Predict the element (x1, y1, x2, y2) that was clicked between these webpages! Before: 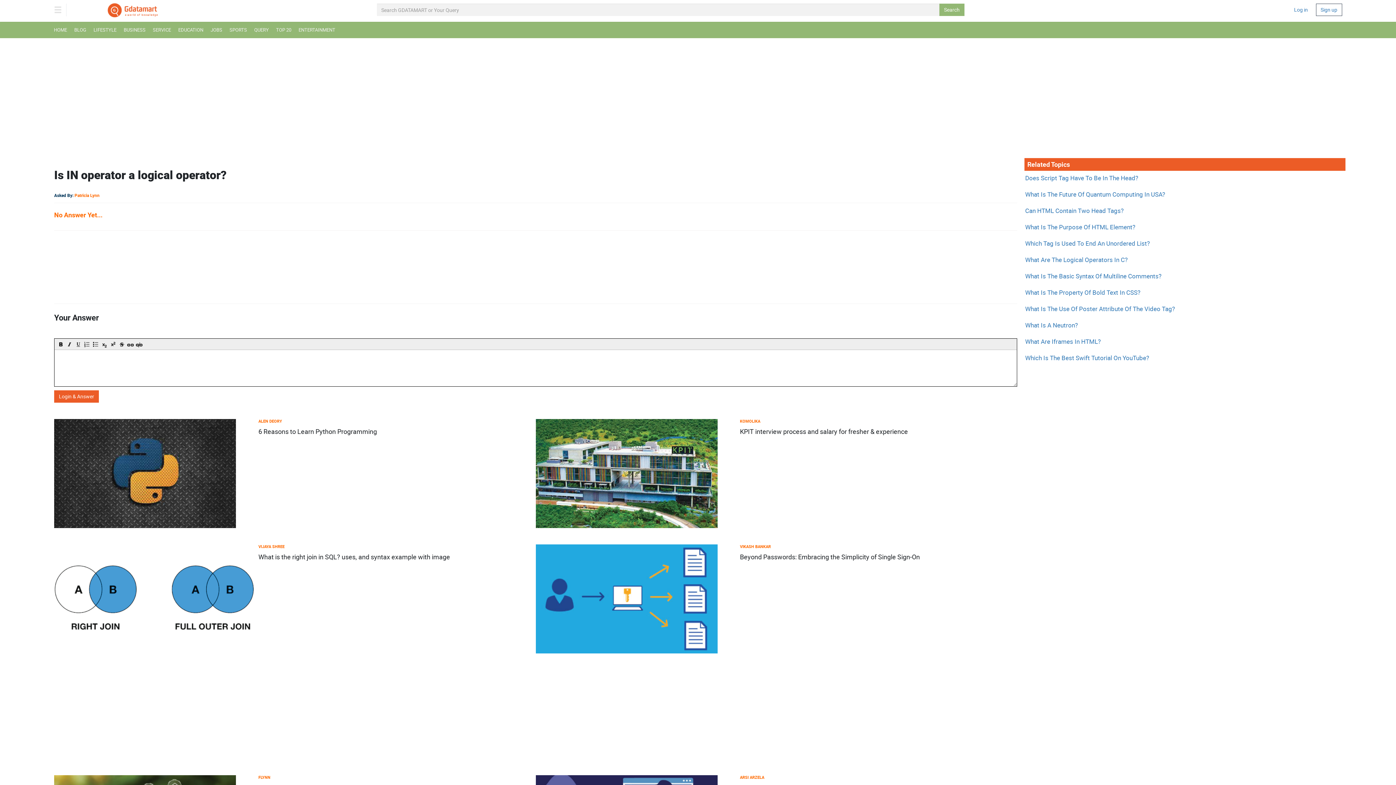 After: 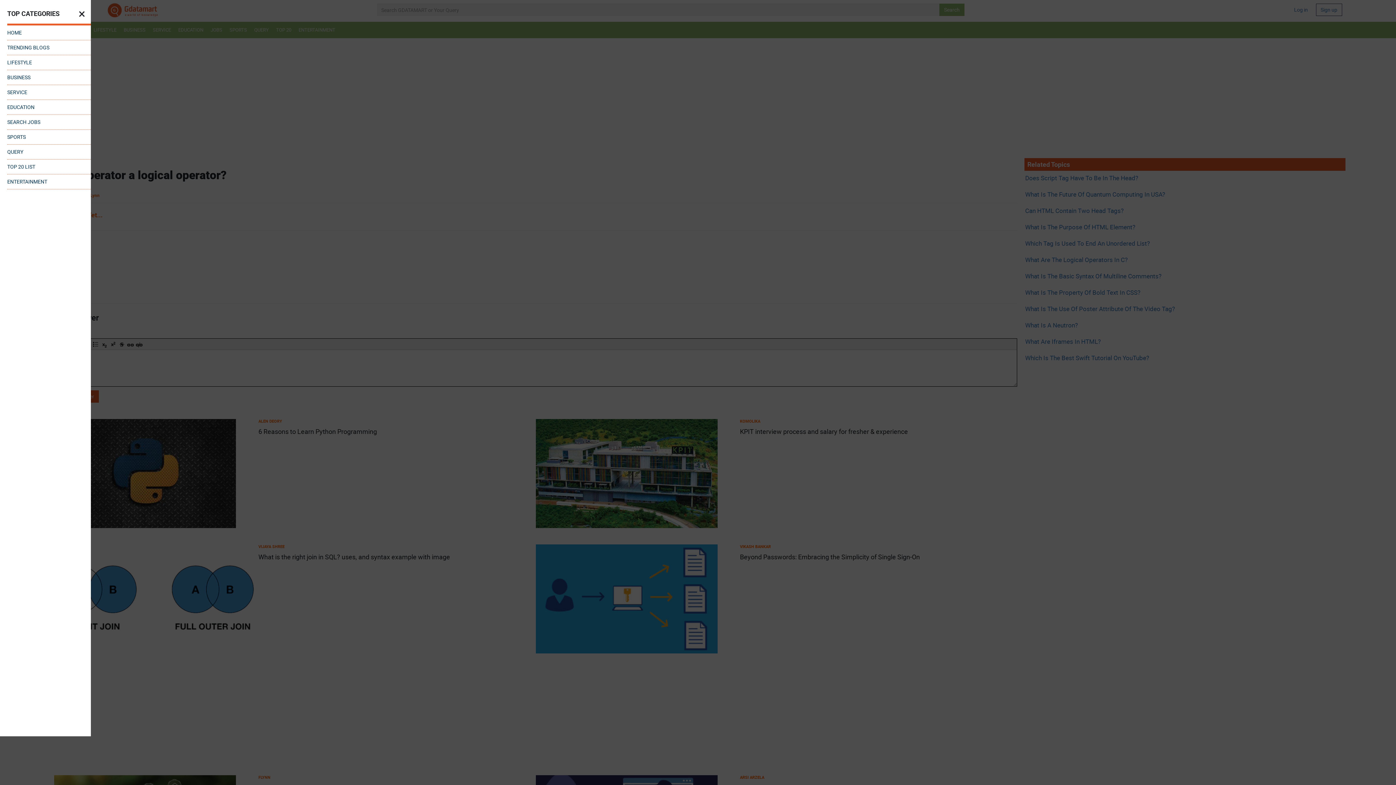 Action: bbox: (53, 0, 66, 16)